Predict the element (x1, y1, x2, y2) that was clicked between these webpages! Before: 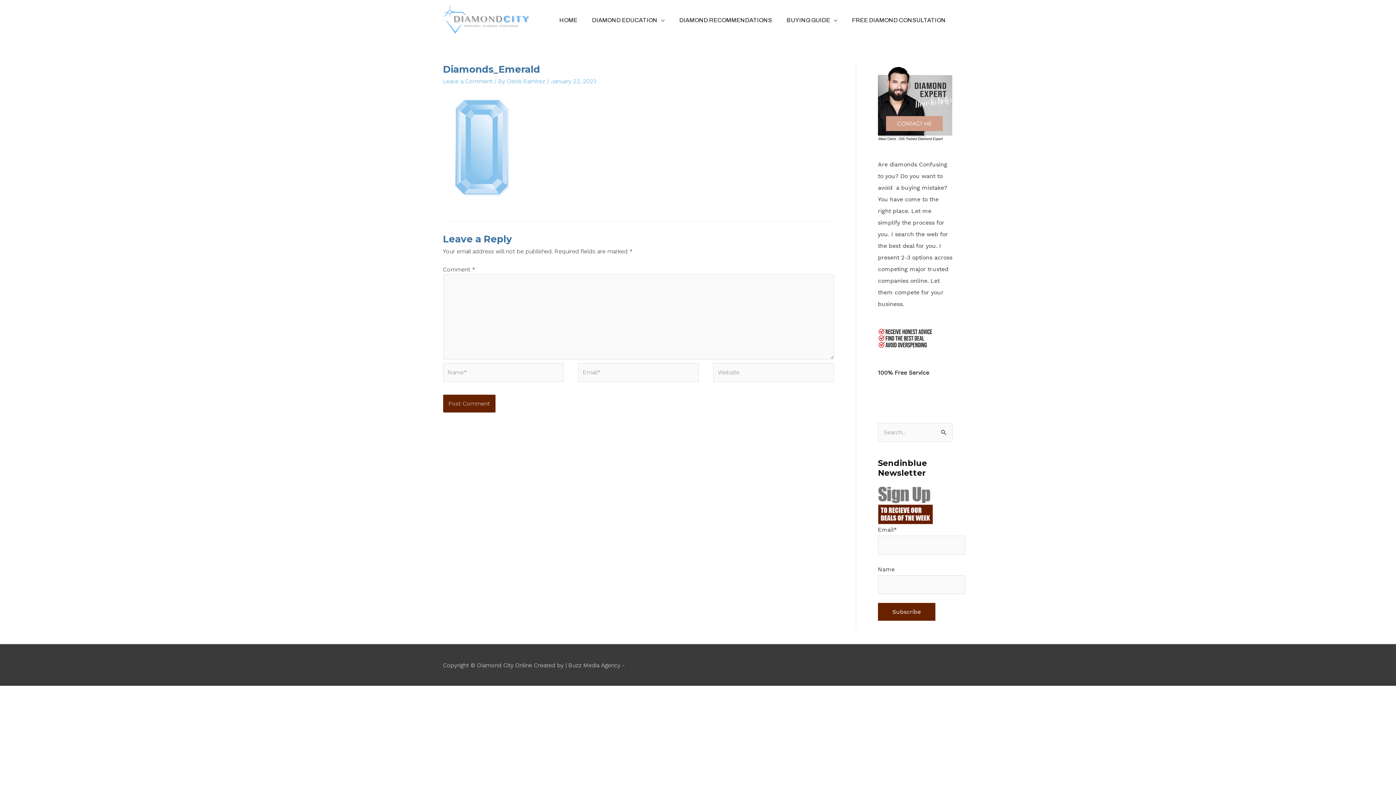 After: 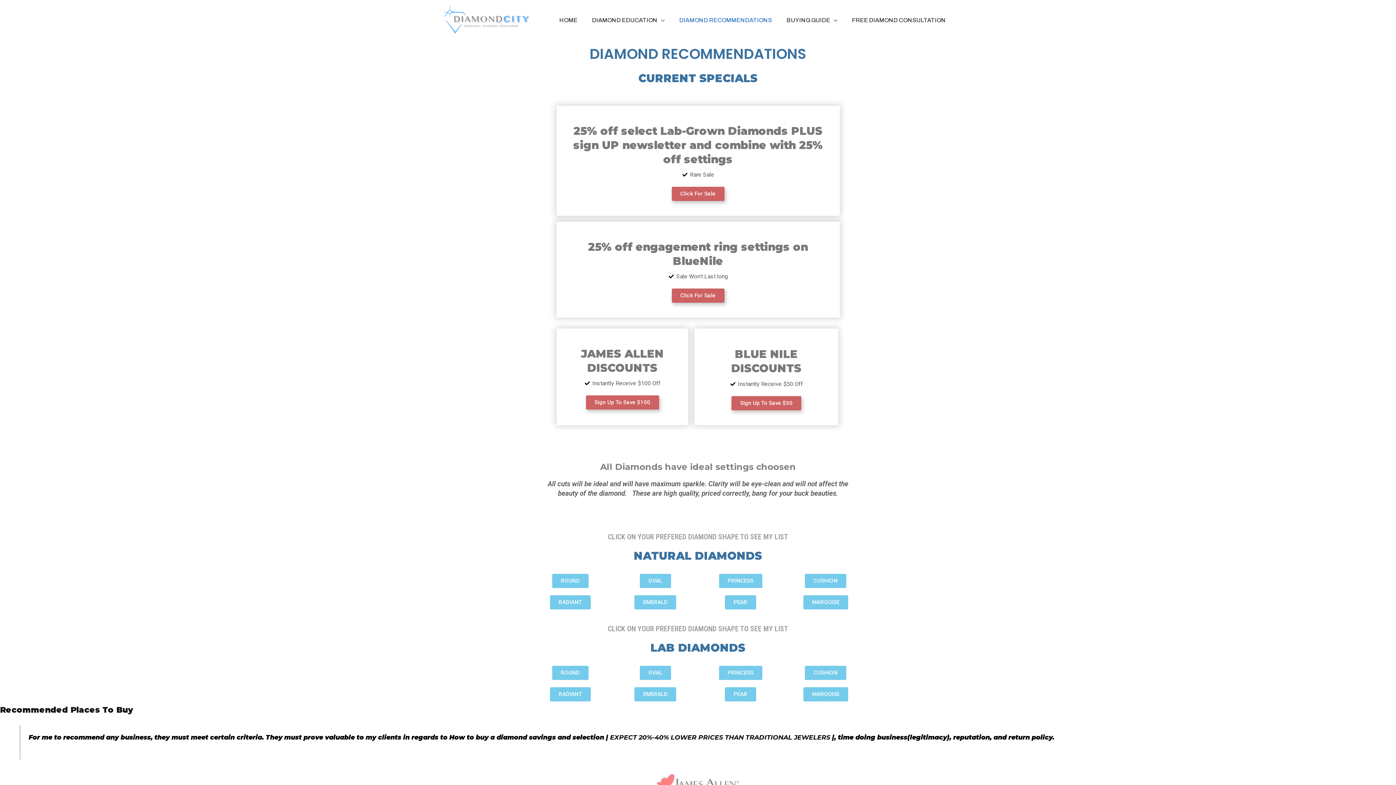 Action: bbox: (672, 8, 779, 32) label: DIAMOND RECOMMENDATIONS